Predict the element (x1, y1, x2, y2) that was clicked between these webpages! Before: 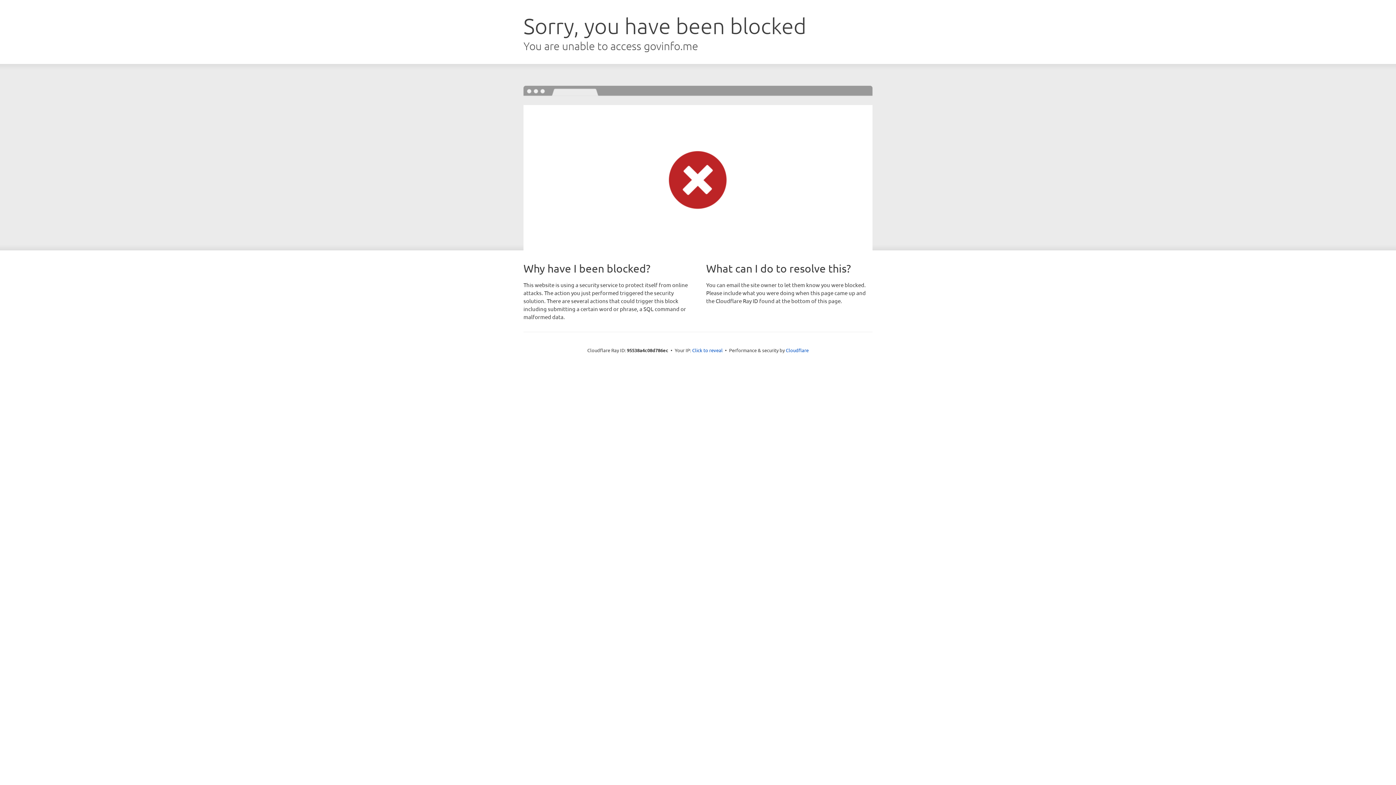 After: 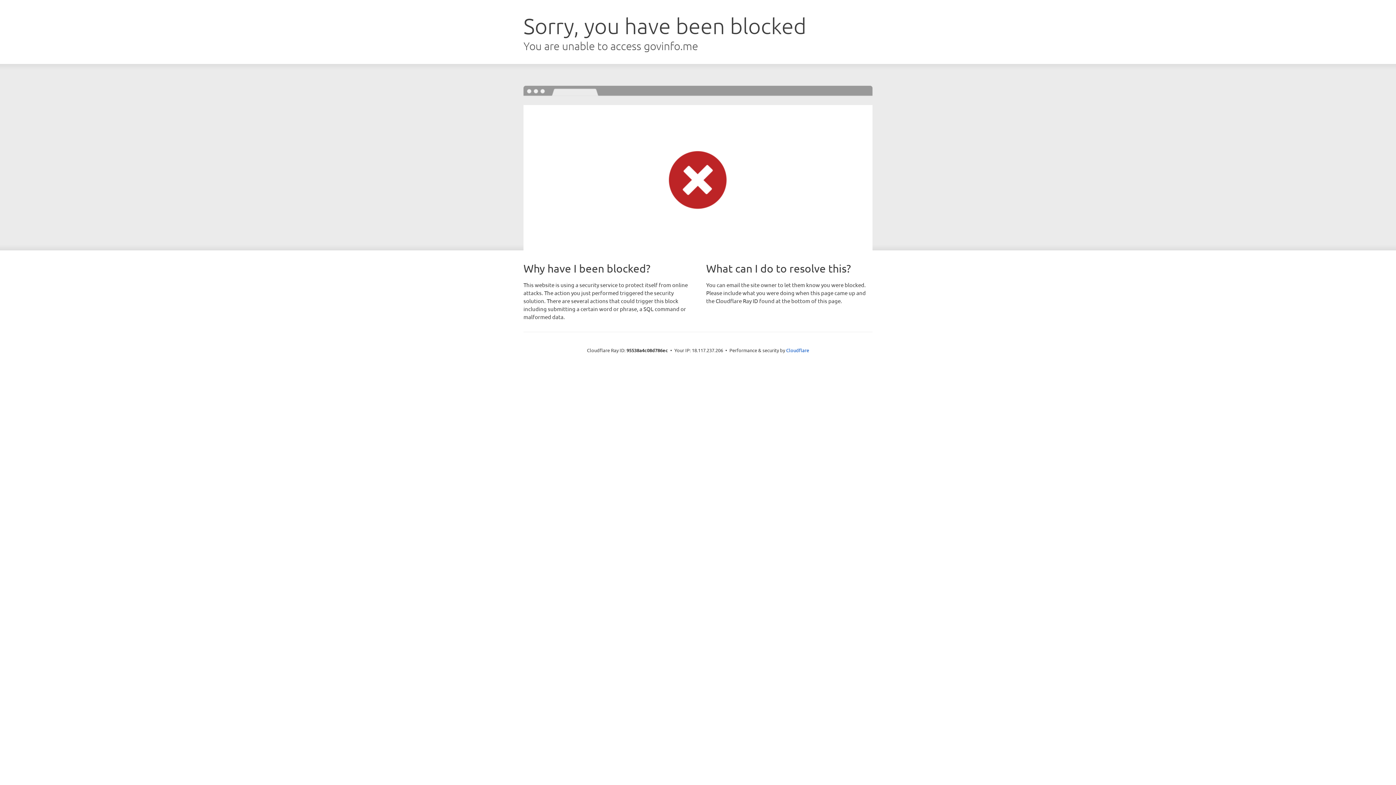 Action: label: Click to reveal bbox: (692, 346, 722, 353)